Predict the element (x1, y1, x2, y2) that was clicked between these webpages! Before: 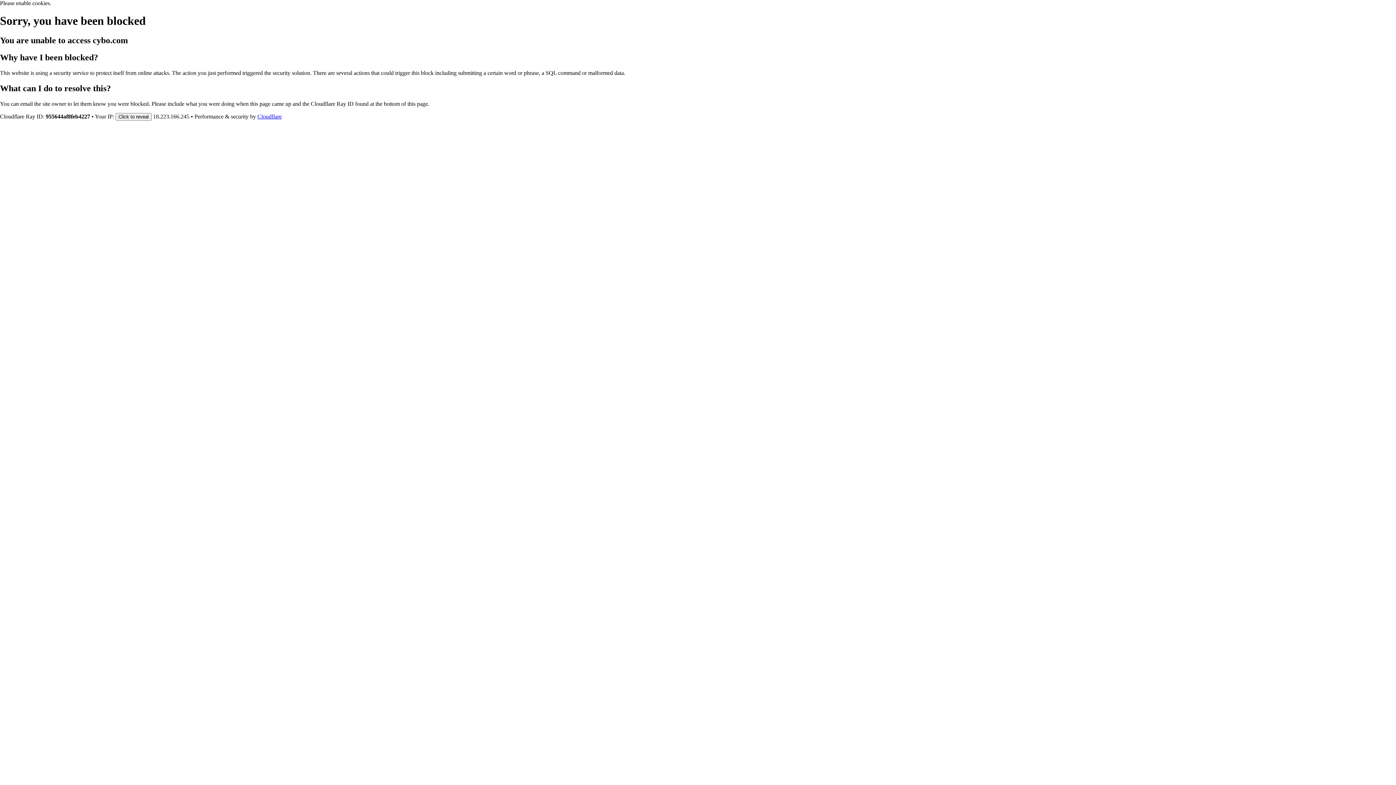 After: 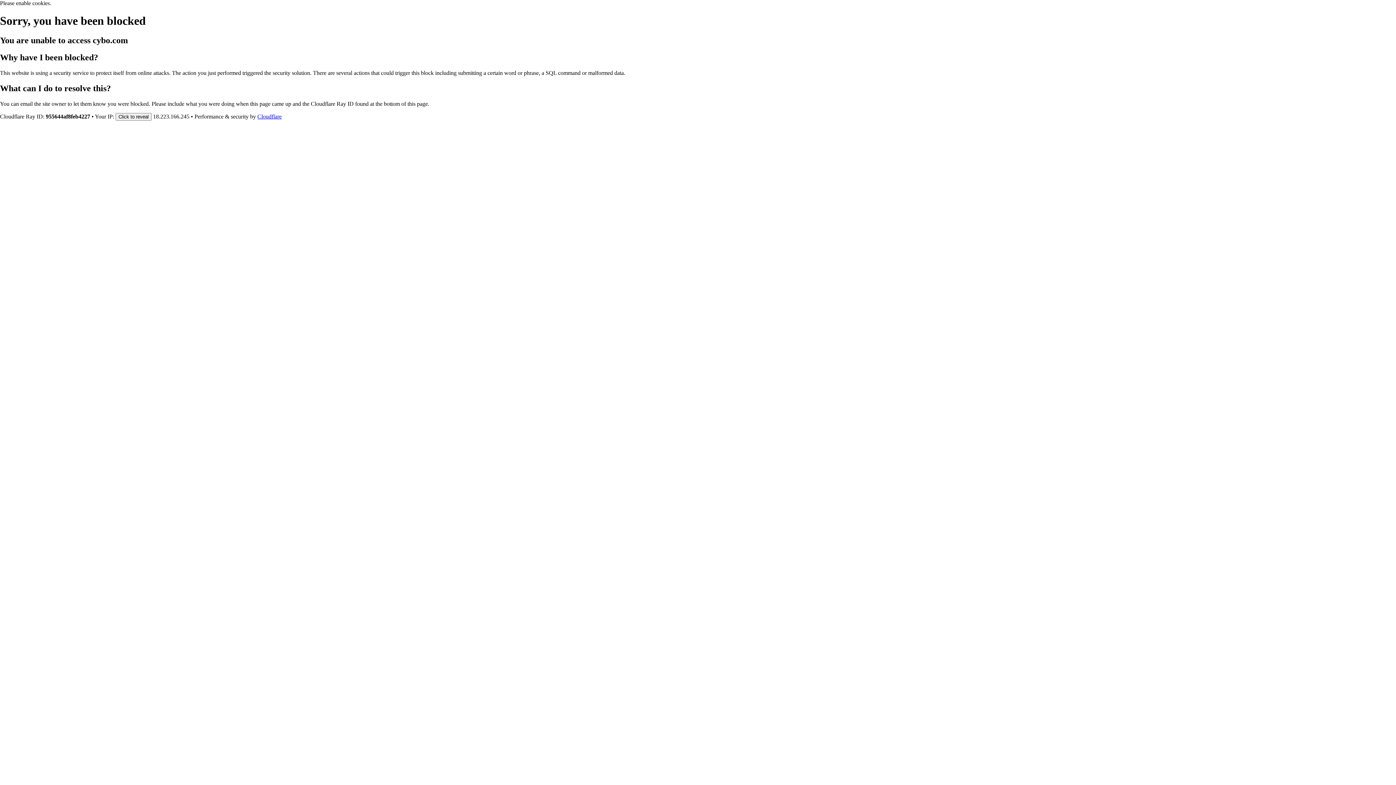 Action: label: Cloudflare bbox: (257, 113, 281, 119)